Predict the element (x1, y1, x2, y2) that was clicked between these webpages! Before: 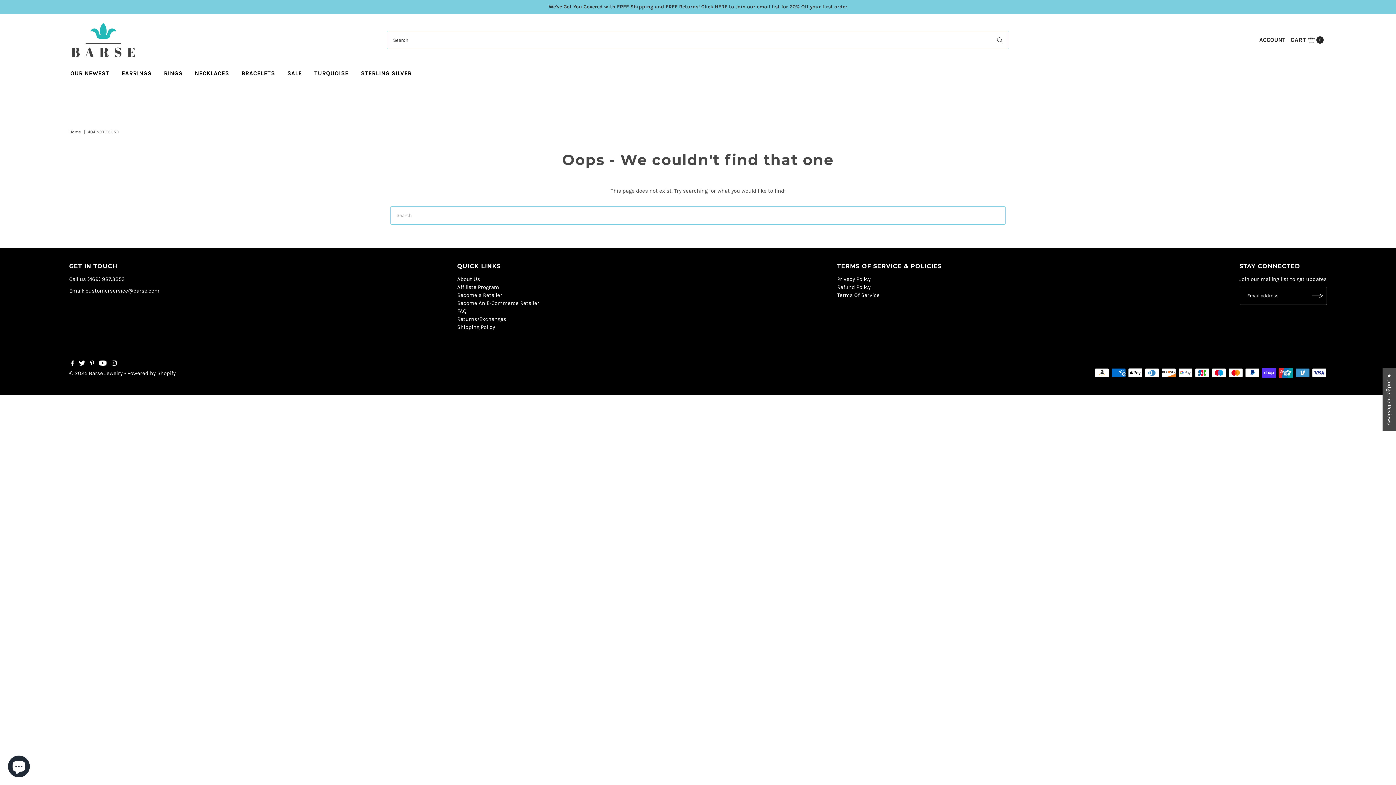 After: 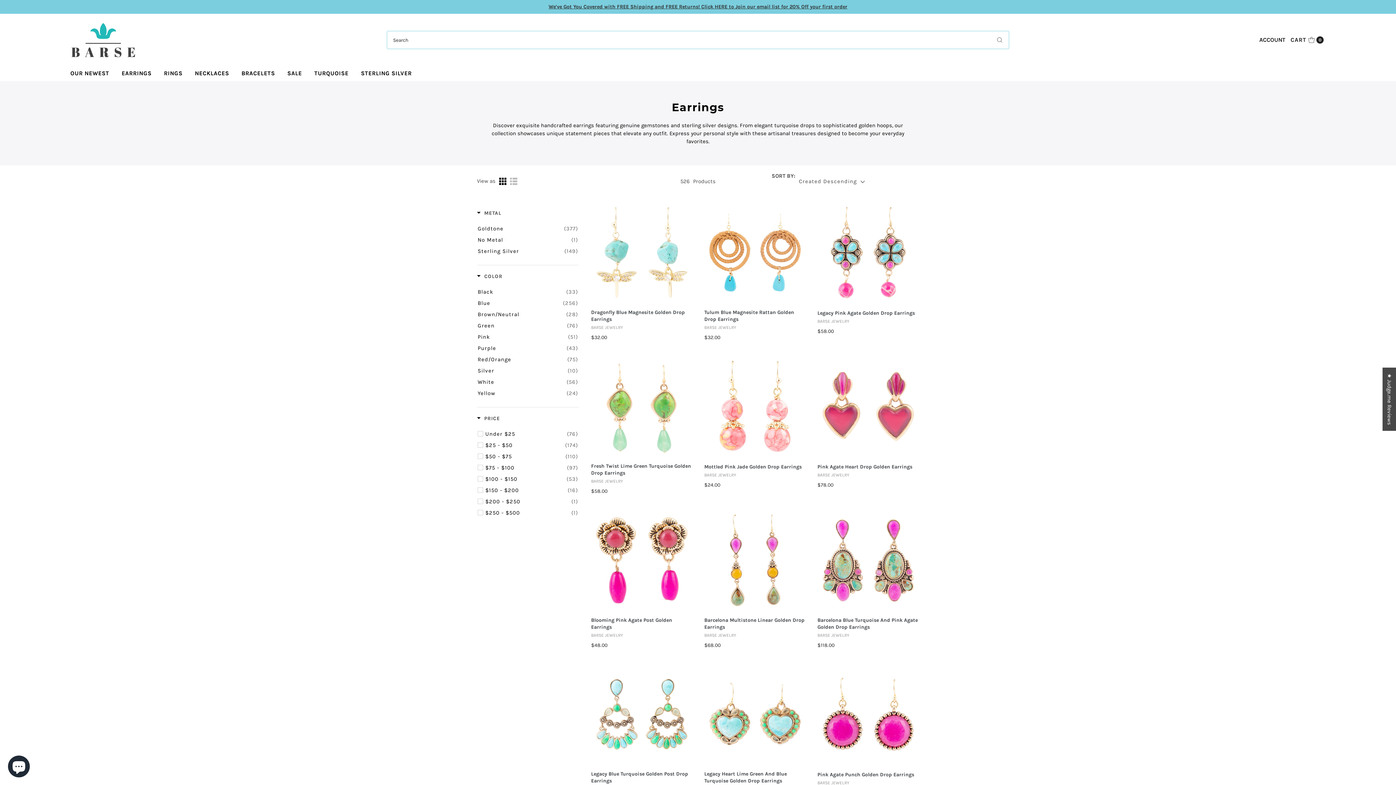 Action: bbox: (116, 66, 157, 80) label: EARRINGS